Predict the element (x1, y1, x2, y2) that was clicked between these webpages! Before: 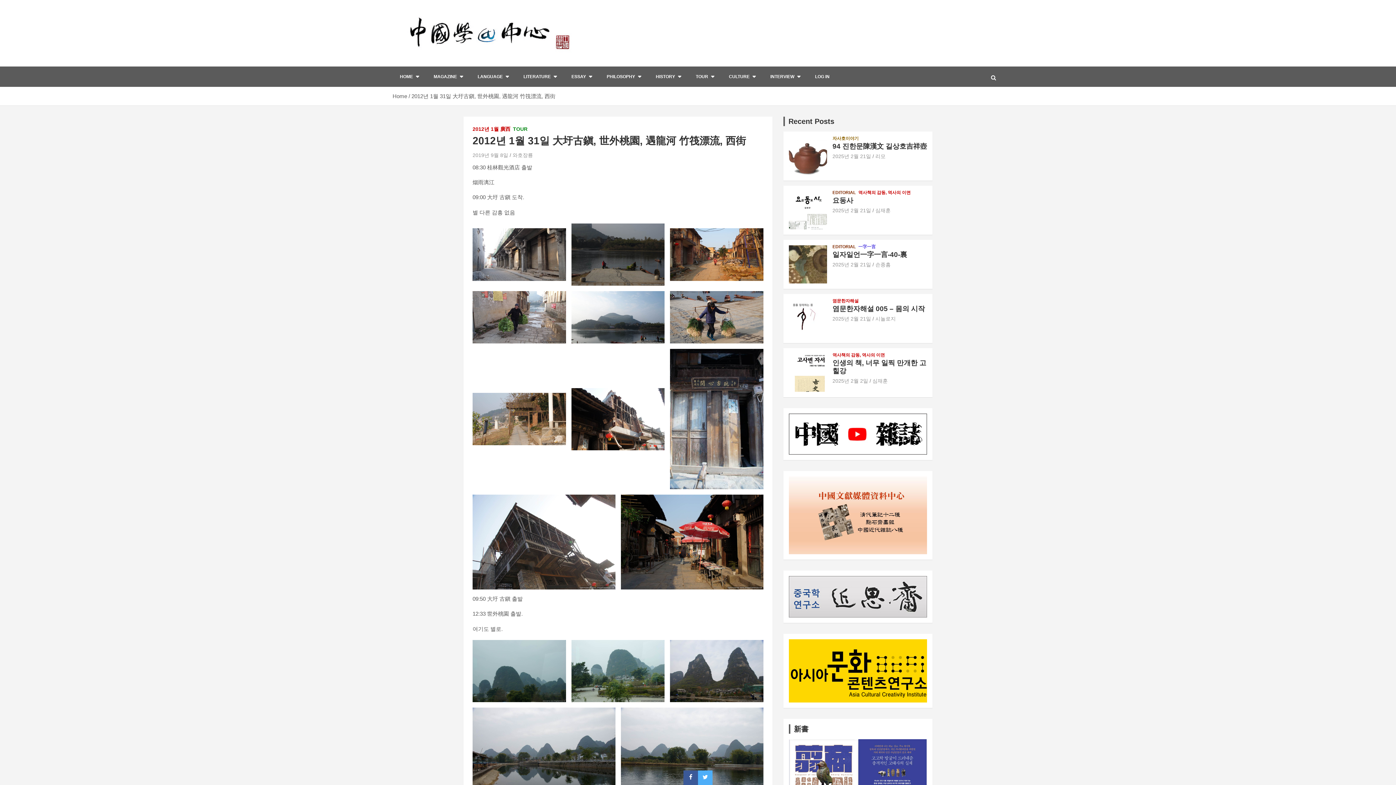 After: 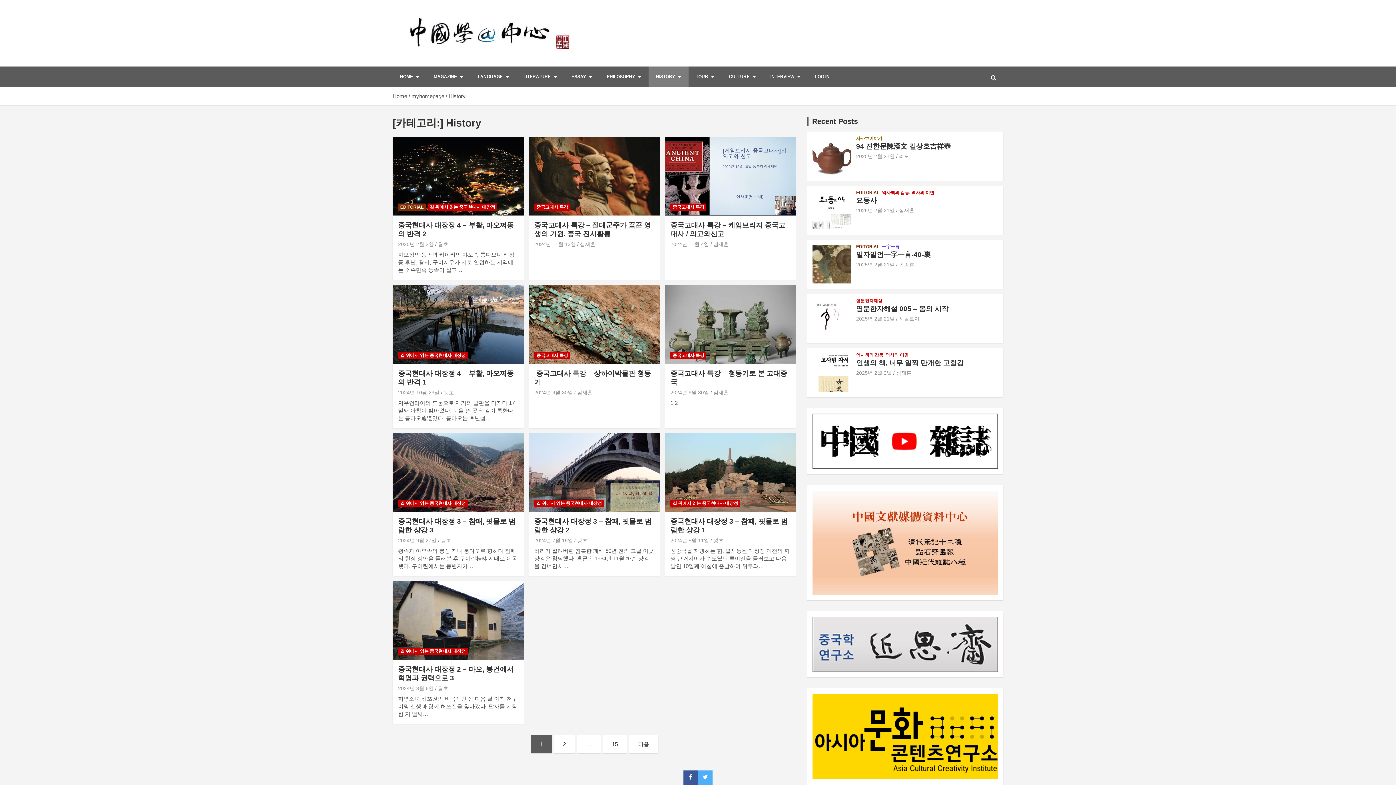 Action: label: HISTORY bbox: (648, 66, 688, 86)